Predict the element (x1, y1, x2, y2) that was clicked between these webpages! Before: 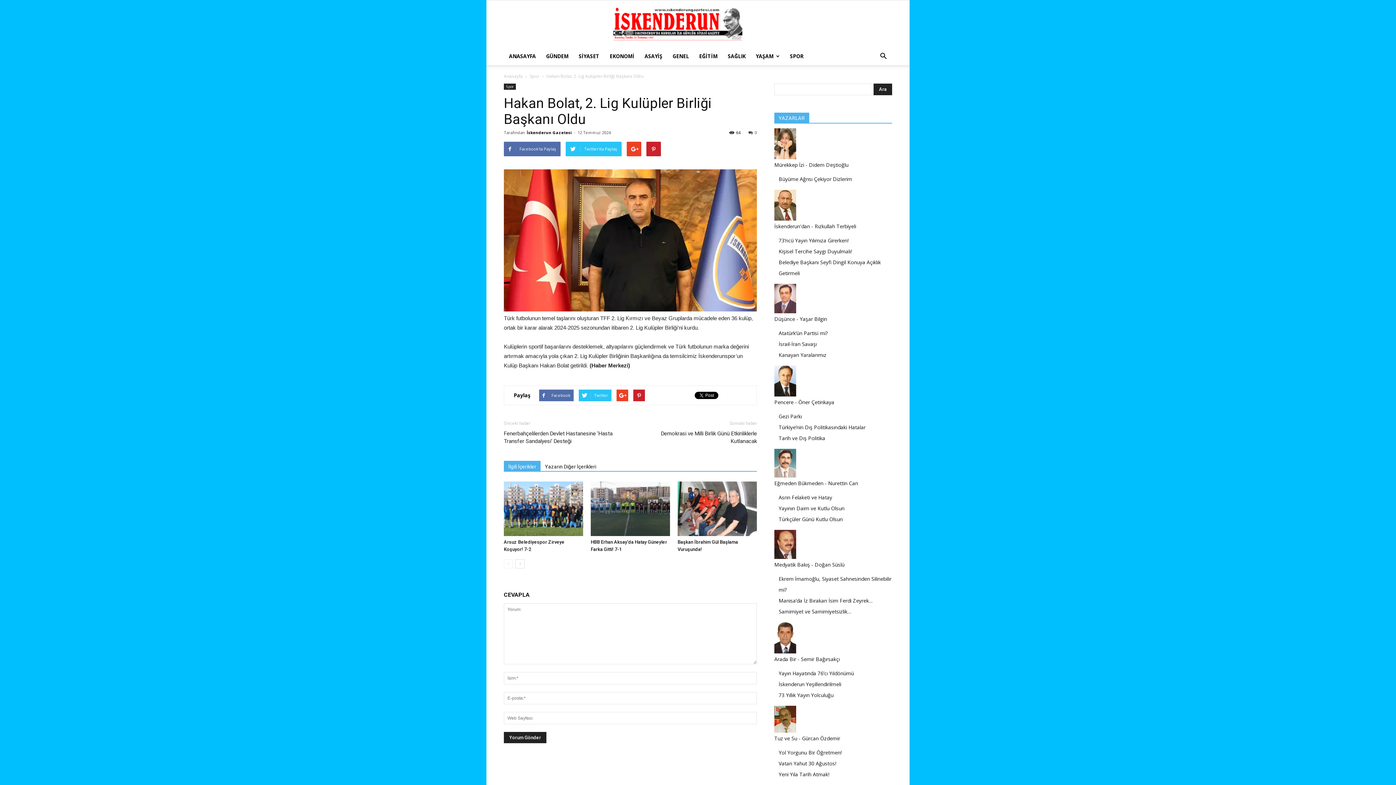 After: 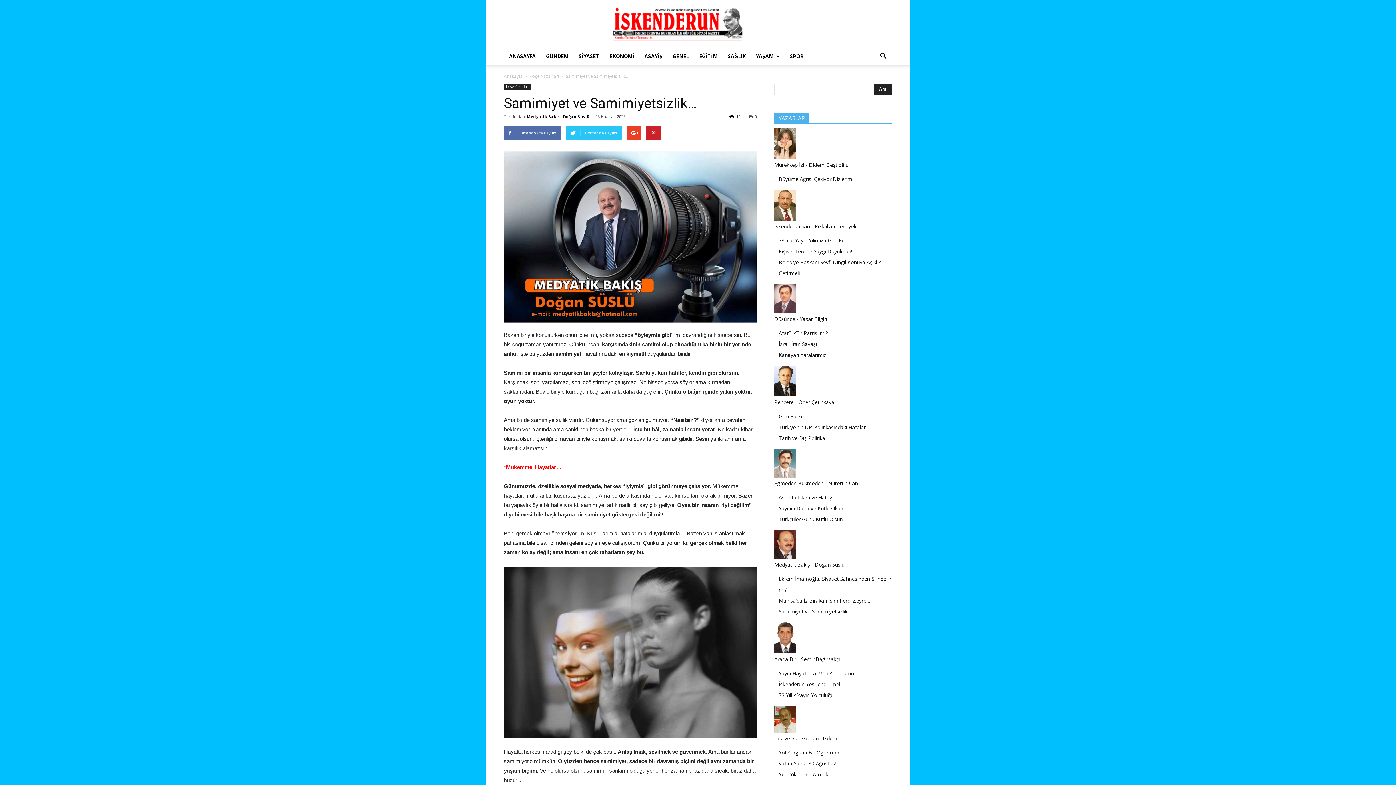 Action: label: Samimiyet ve Samimiyetsizlik… bbox: (778, 608, 851, 615)